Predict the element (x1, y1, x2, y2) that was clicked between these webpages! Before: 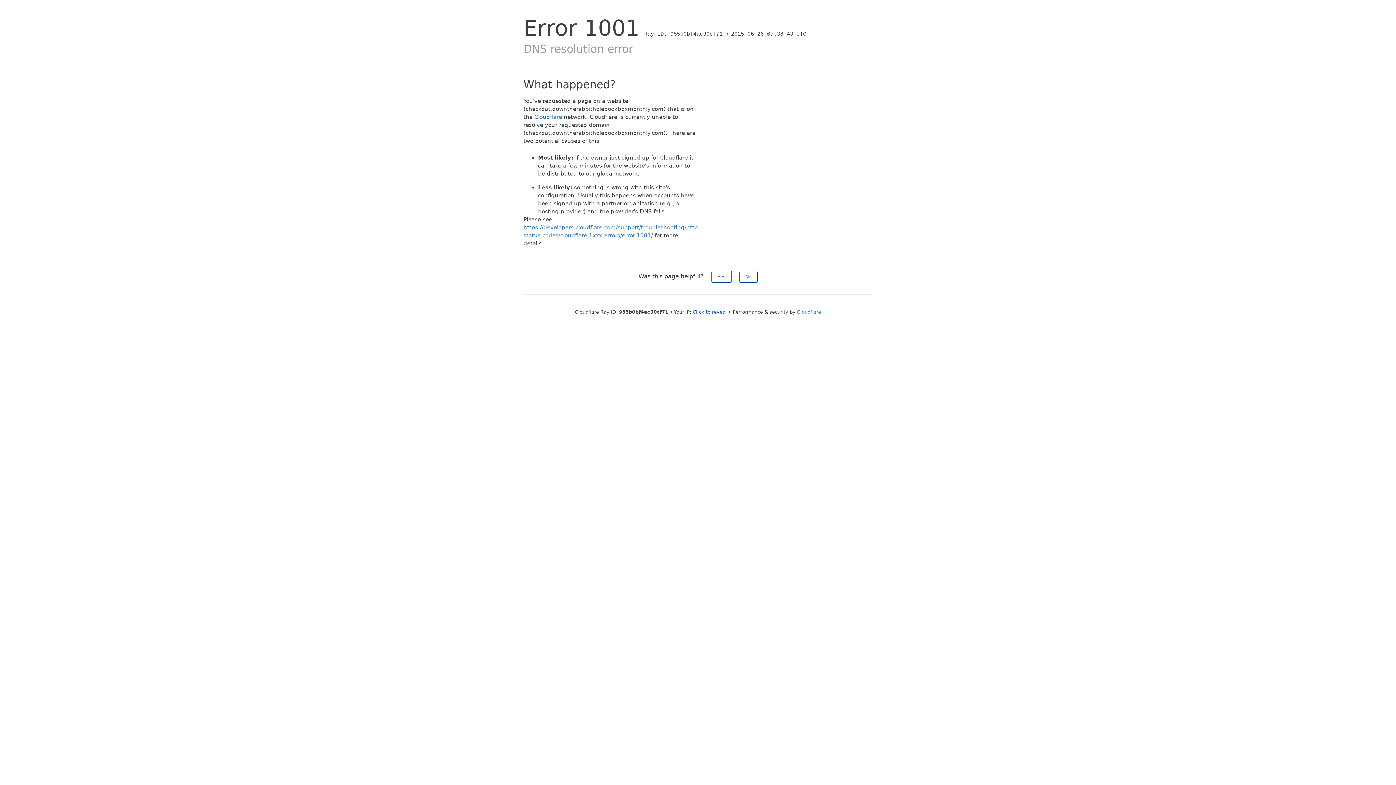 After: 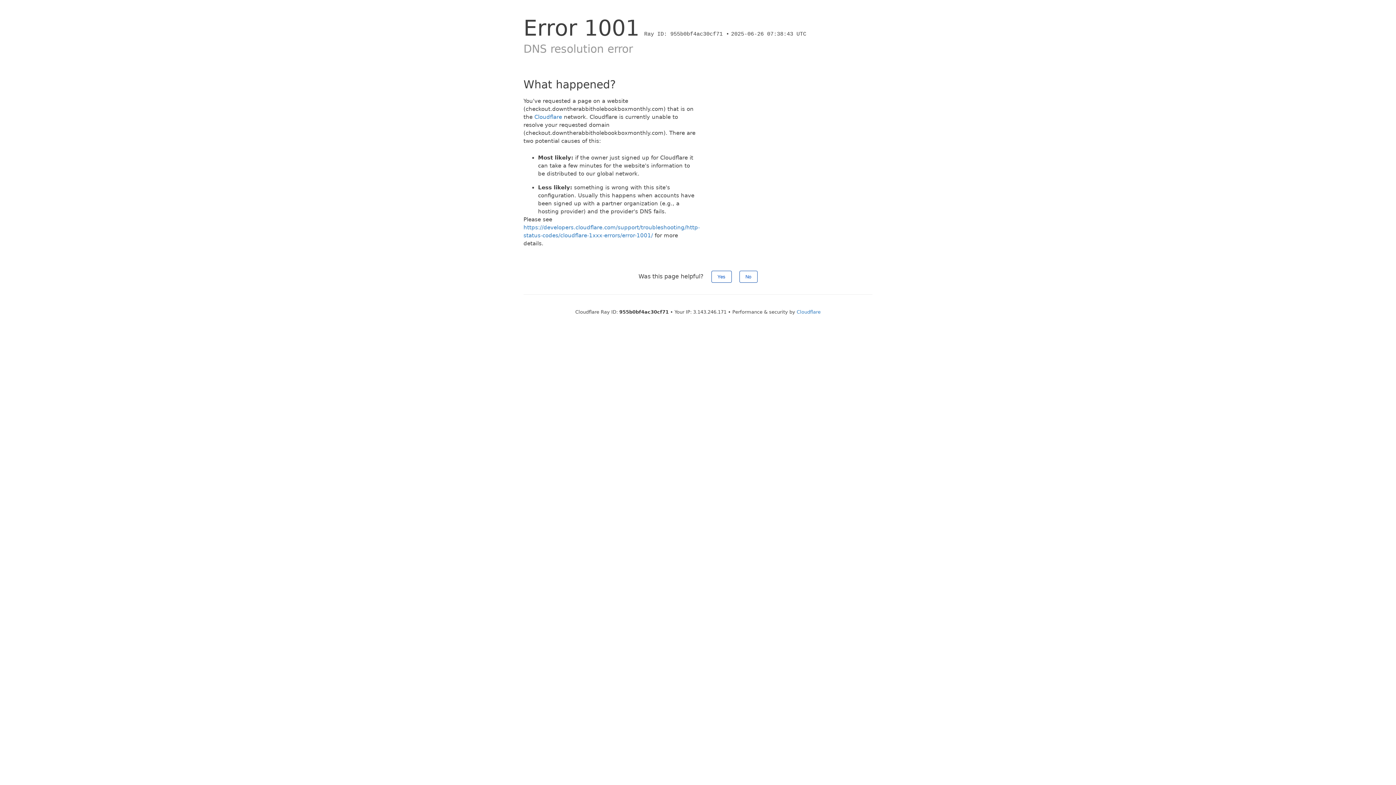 Action: bbox: (692, 309, 727, 314) label: Click to reveal